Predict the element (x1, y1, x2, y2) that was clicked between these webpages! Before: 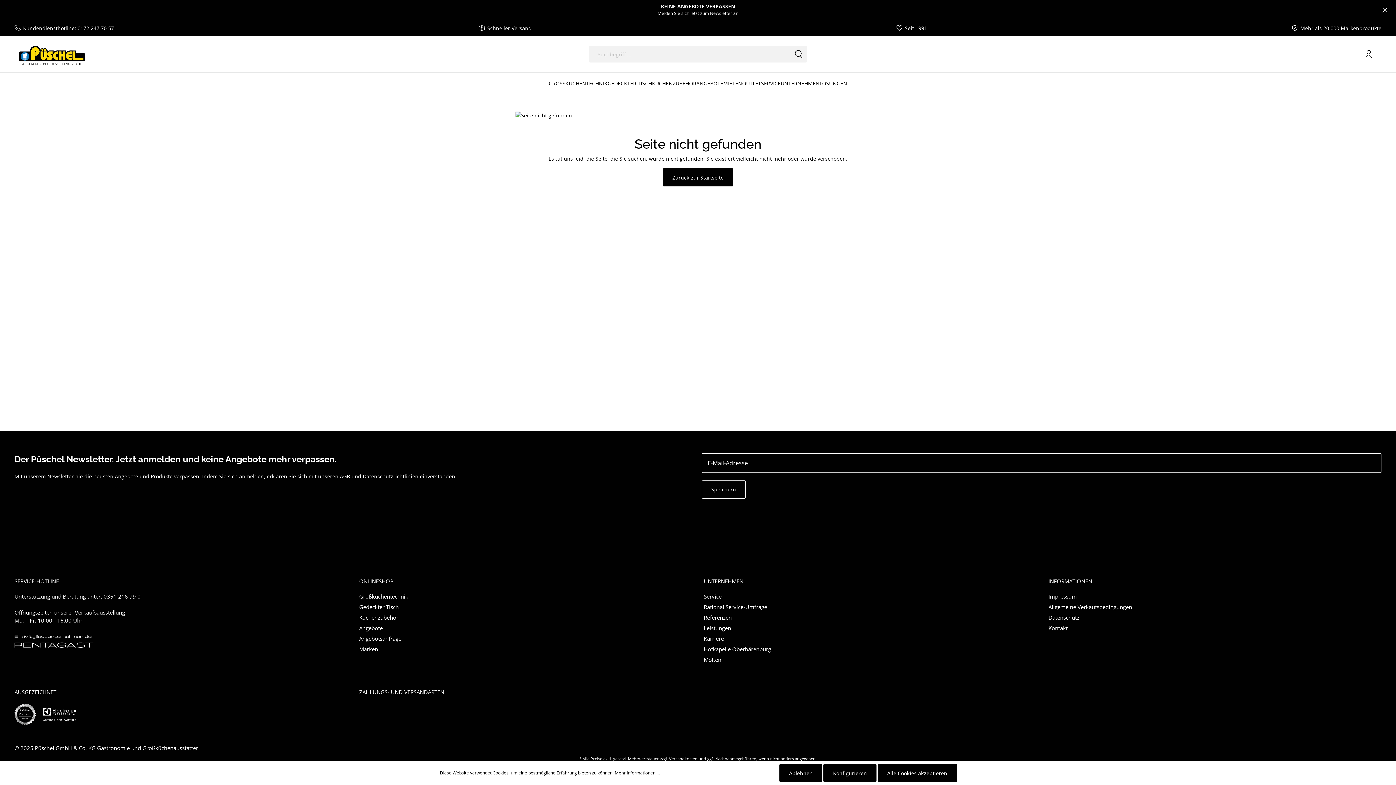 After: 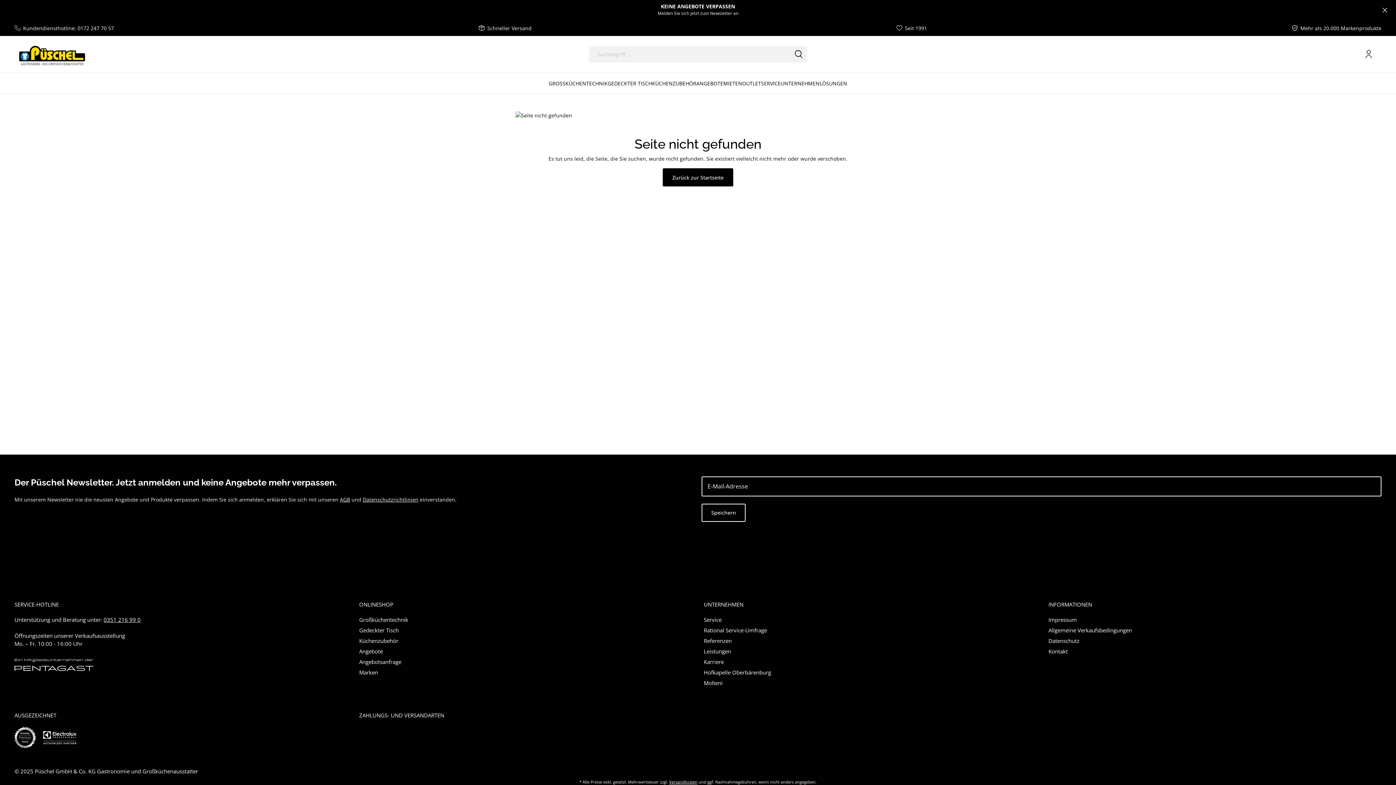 Action: bbox: (877, 764, 957, 782) label: Alle Cookies akzeptieren